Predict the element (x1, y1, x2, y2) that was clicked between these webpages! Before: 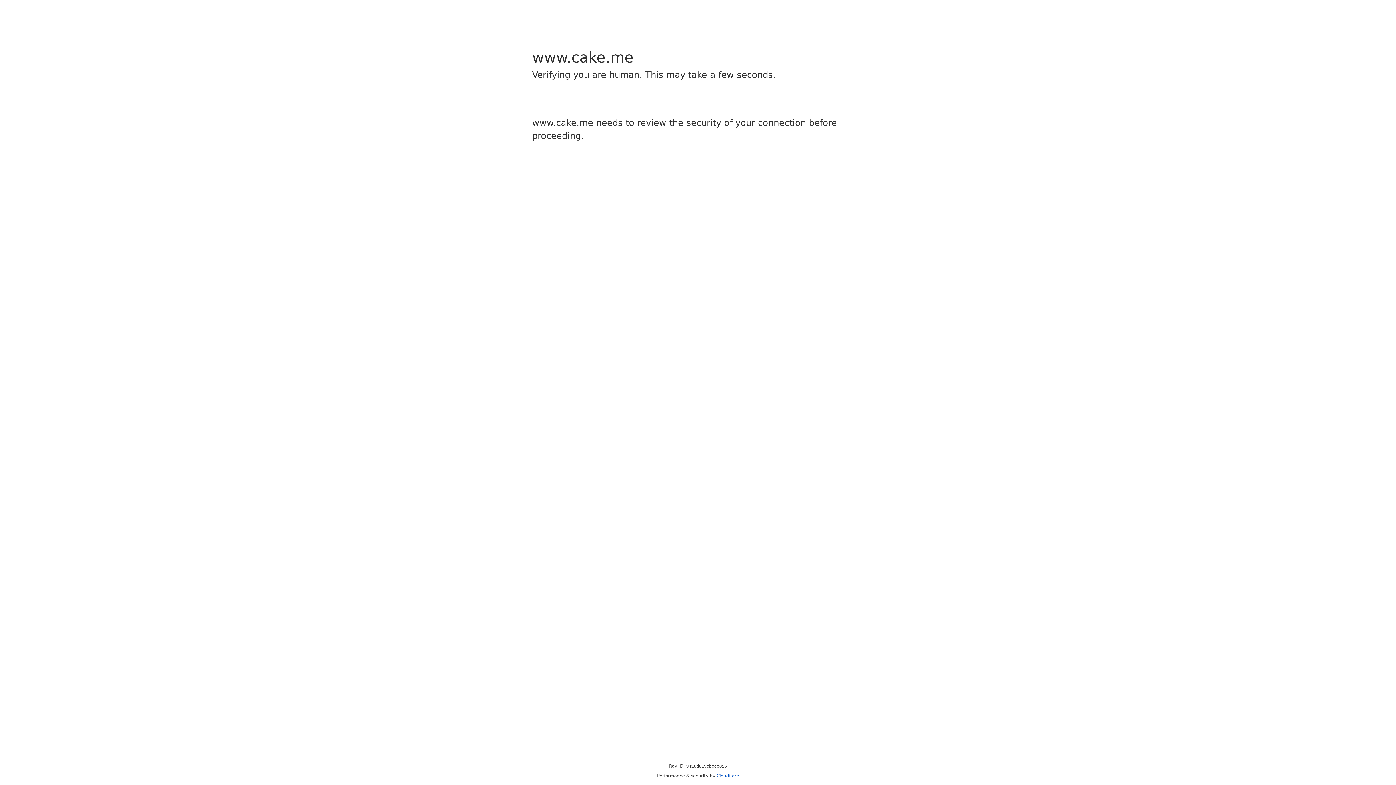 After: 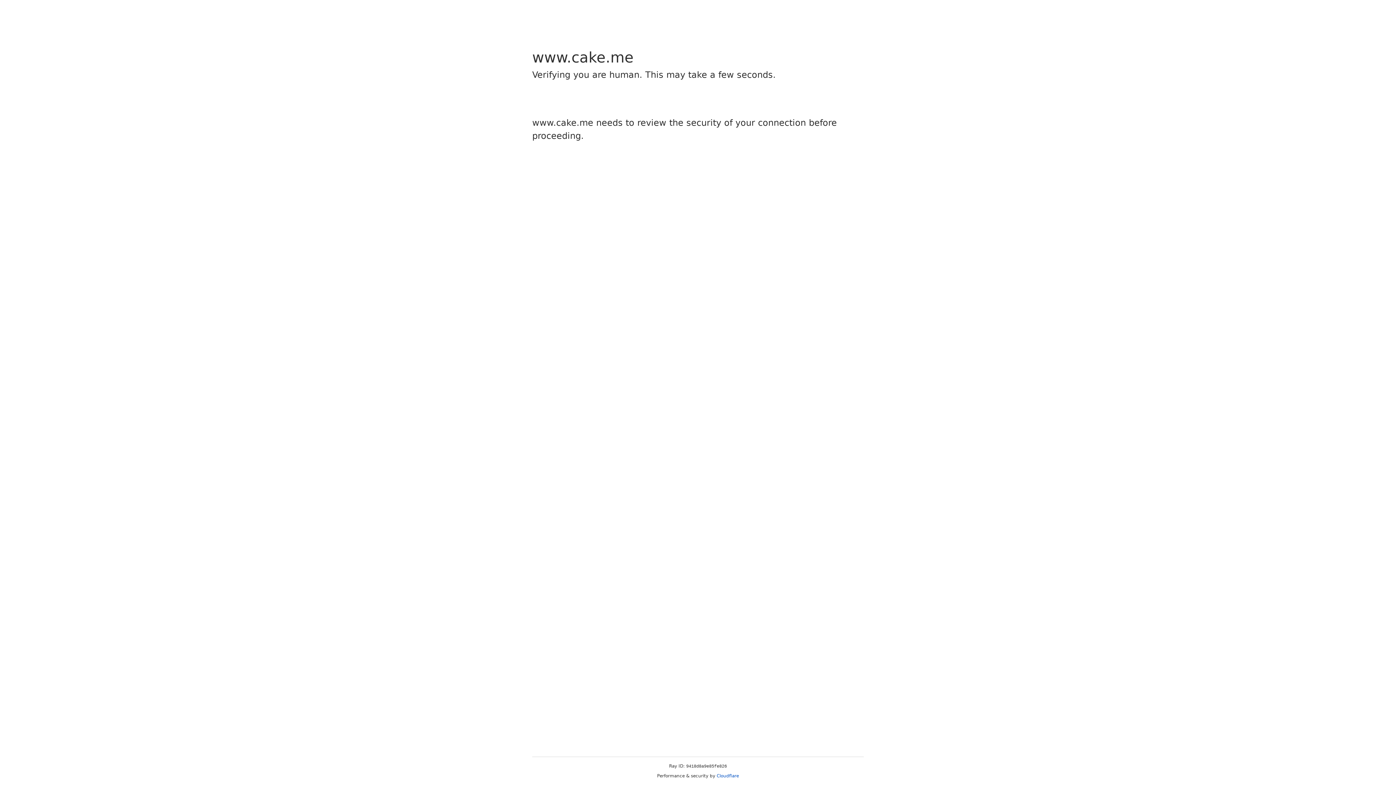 Action: label: Cloudflare bbox: (716, 773, 739, 778)